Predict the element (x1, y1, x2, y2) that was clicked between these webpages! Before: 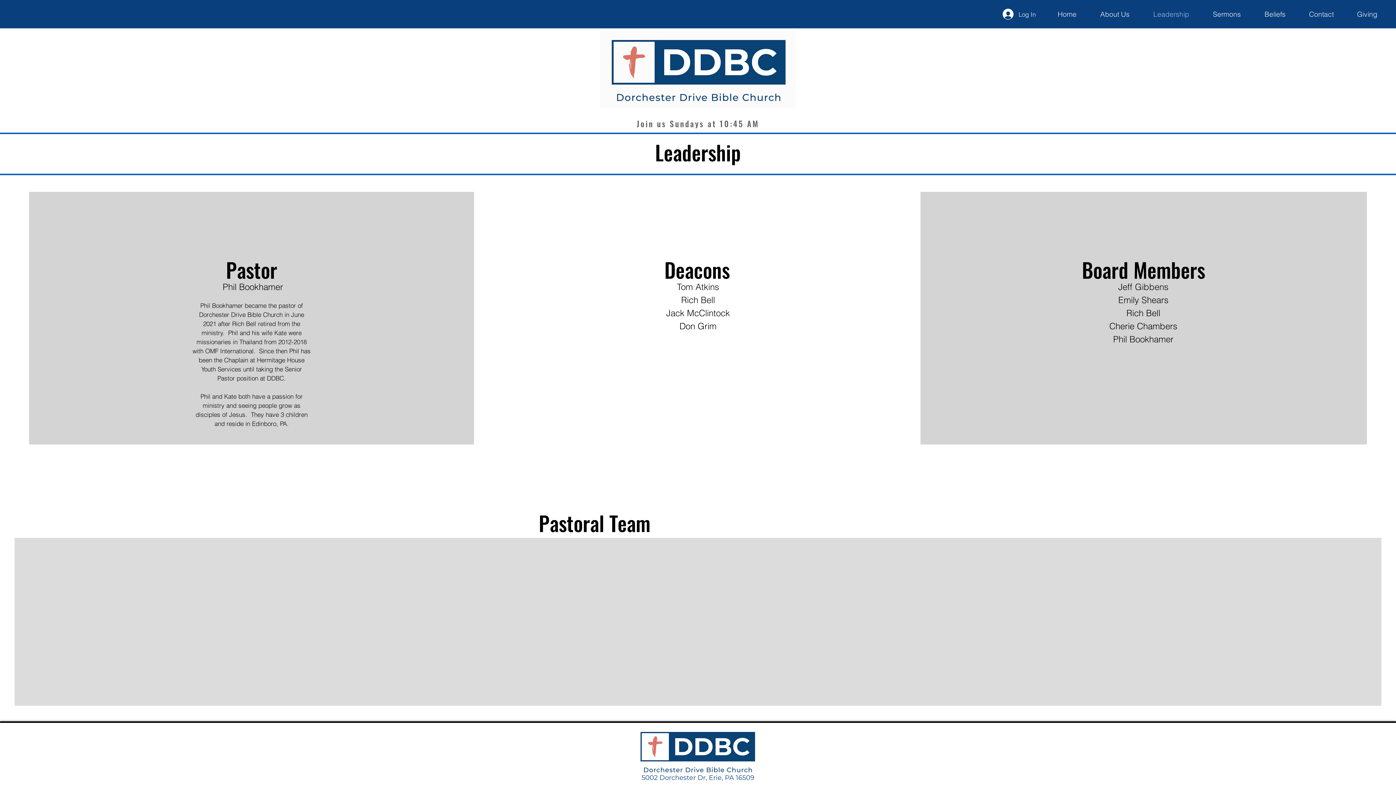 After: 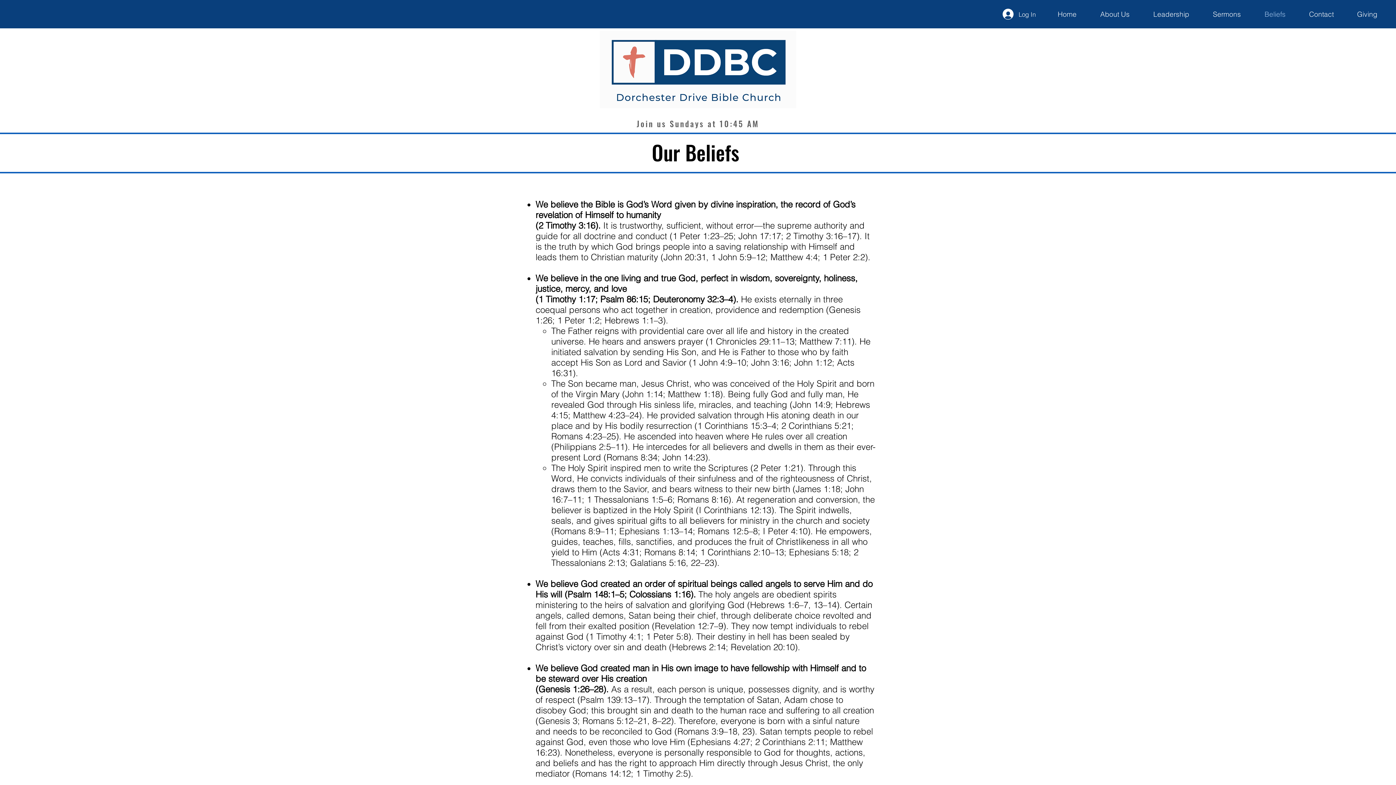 Action: label: Beliefs bbox: (1253, 5, 1297, 23)